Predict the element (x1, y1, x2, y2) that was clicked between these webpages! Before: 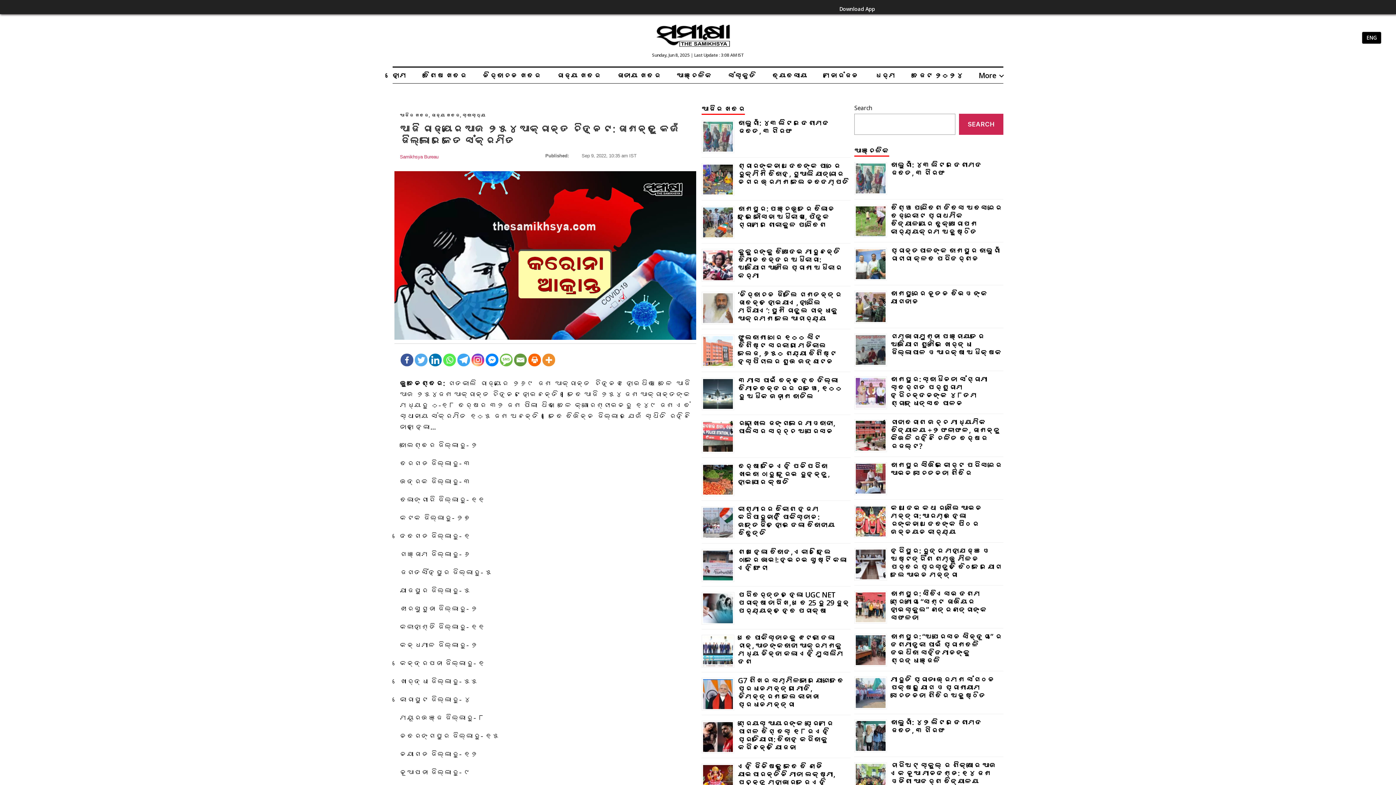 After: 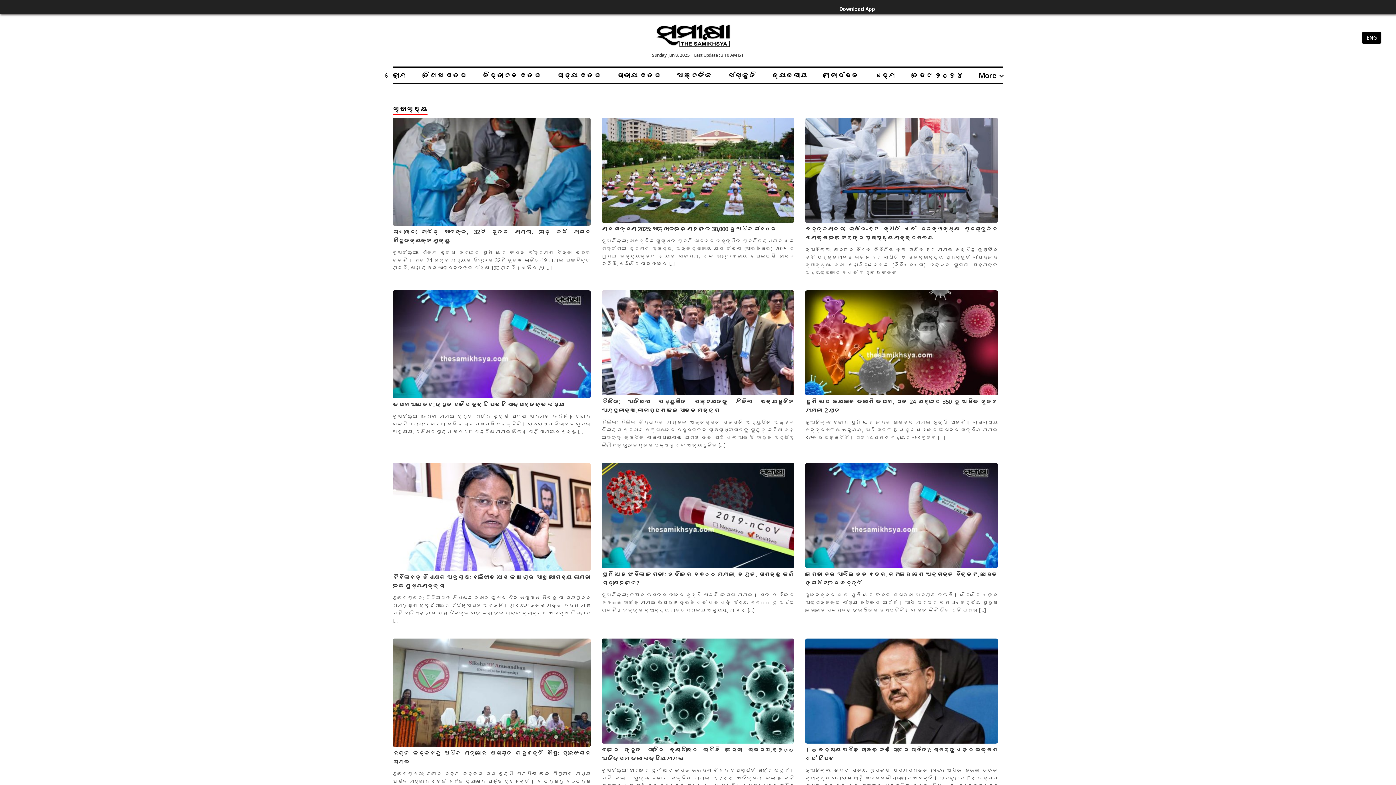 Action: bbox: (462, 112, 485, 118) label: ସ୍ବାସ୍ଥ୍ୟ